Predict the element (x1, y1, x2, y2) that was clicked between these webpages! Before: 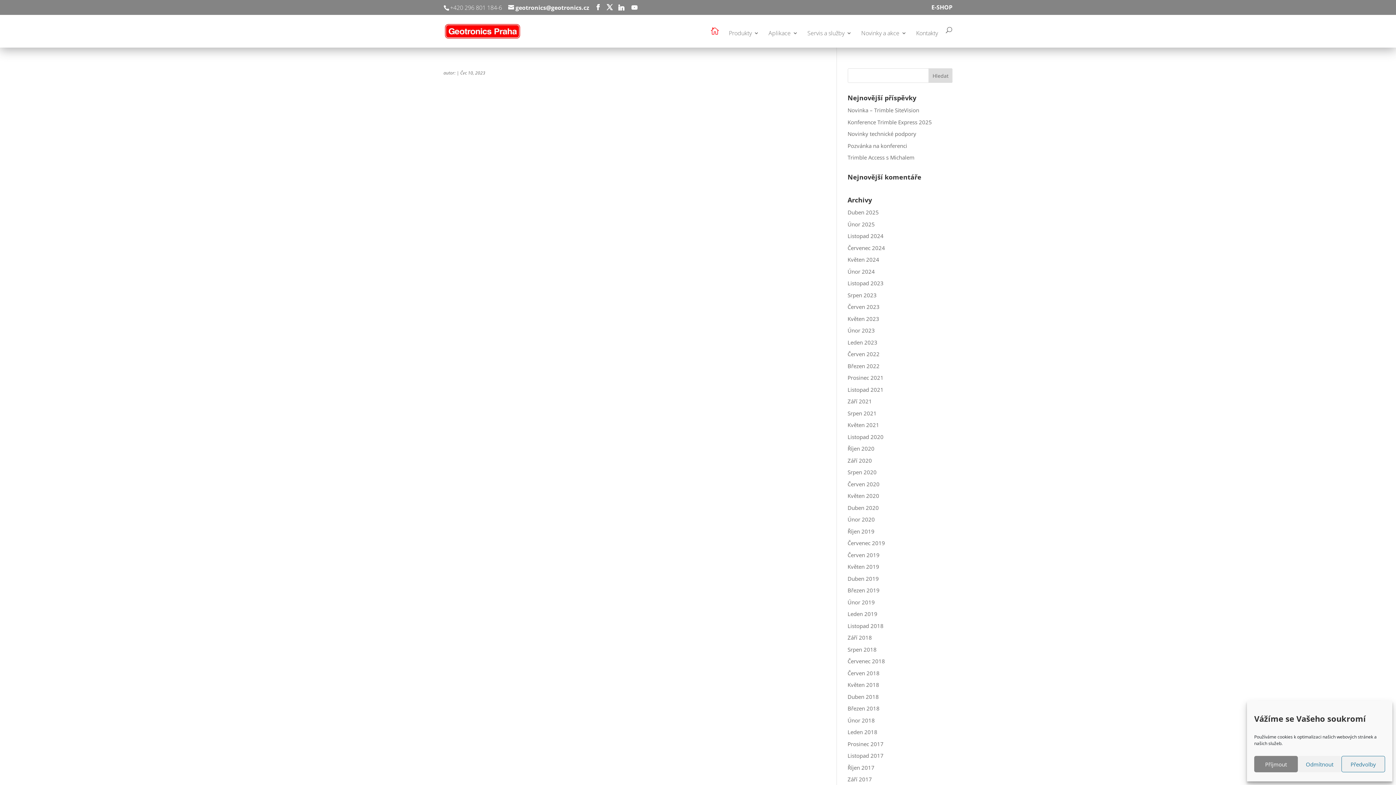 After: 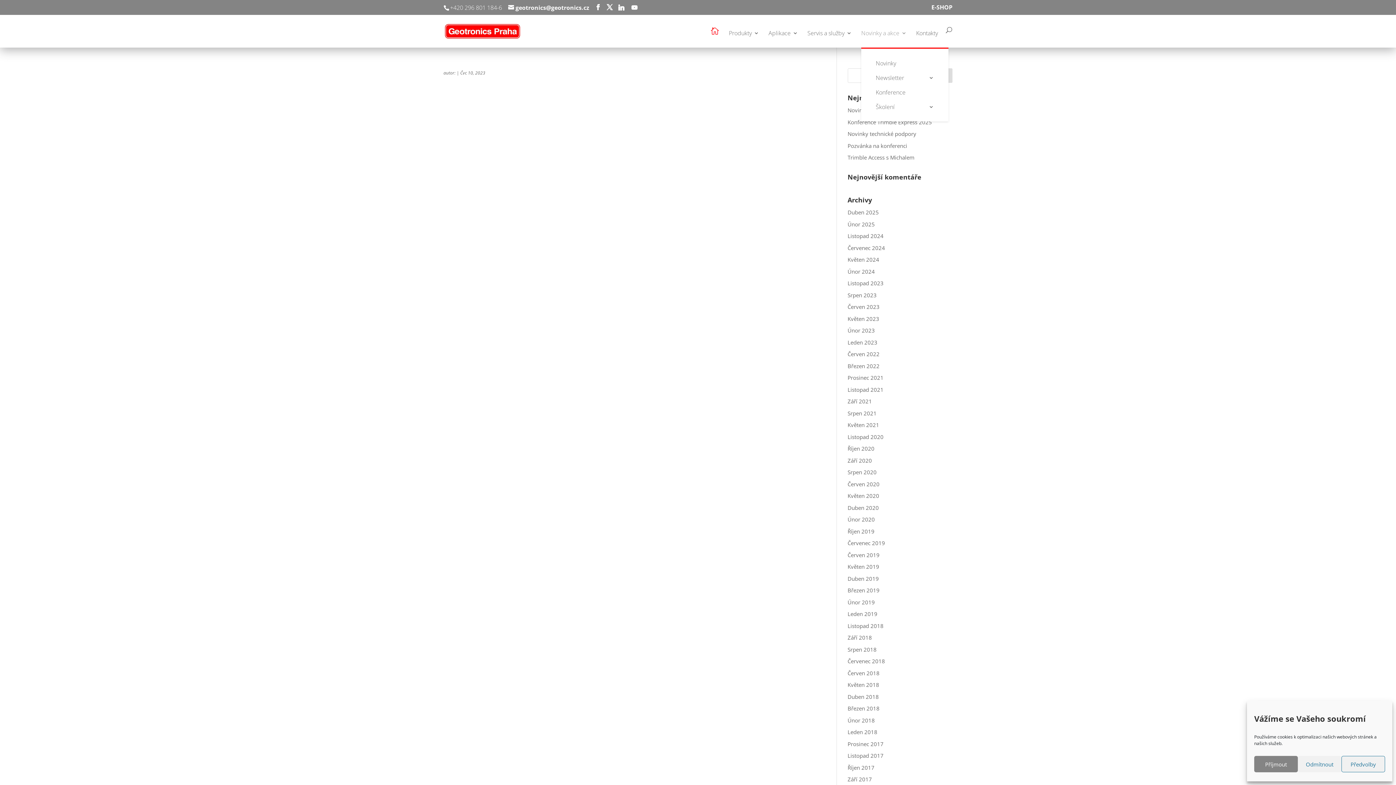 Action: bbox: (861, 30, 906, 47) label: Novinky a akce